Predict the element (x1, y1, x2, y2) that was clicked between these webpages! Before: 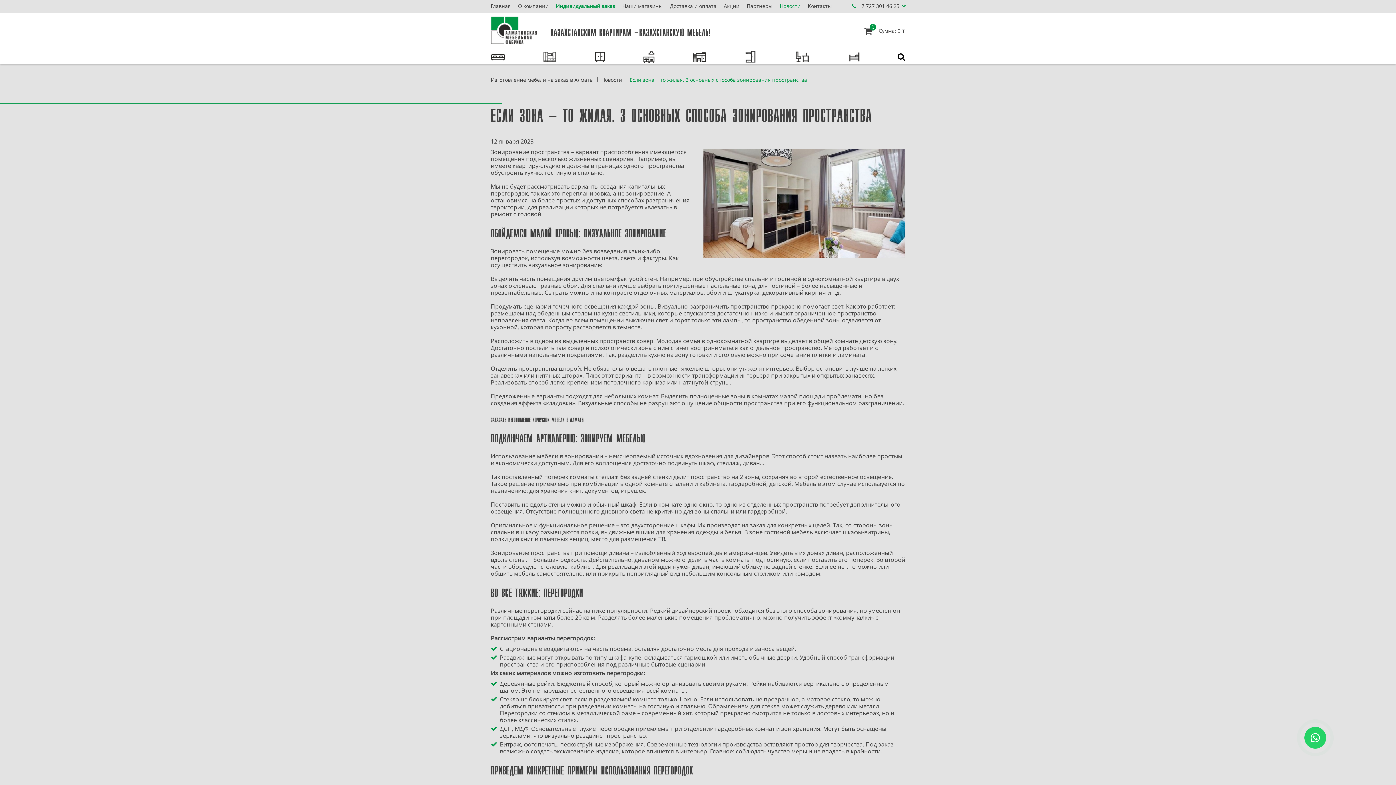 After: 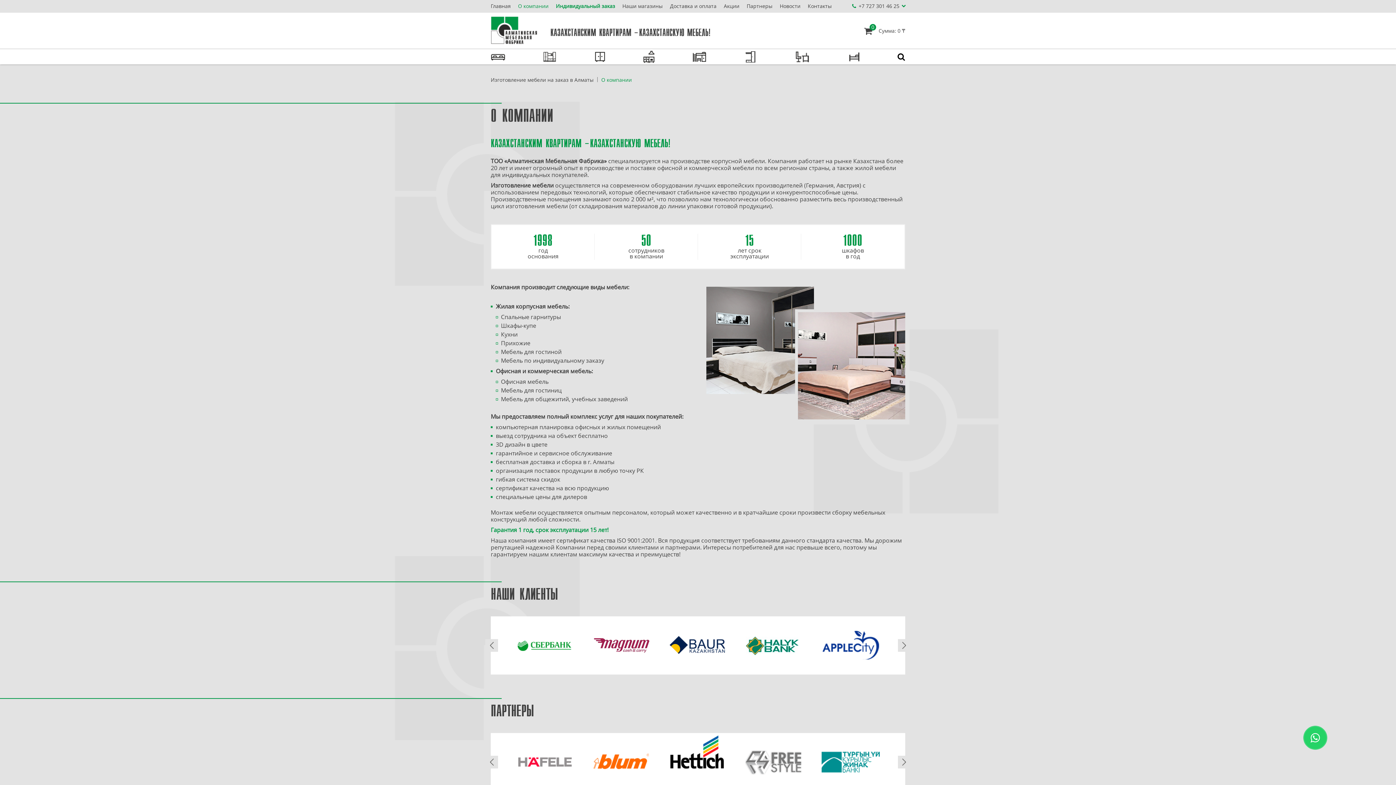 Action: bbox: (518, 2, 548, 9) label: О компании